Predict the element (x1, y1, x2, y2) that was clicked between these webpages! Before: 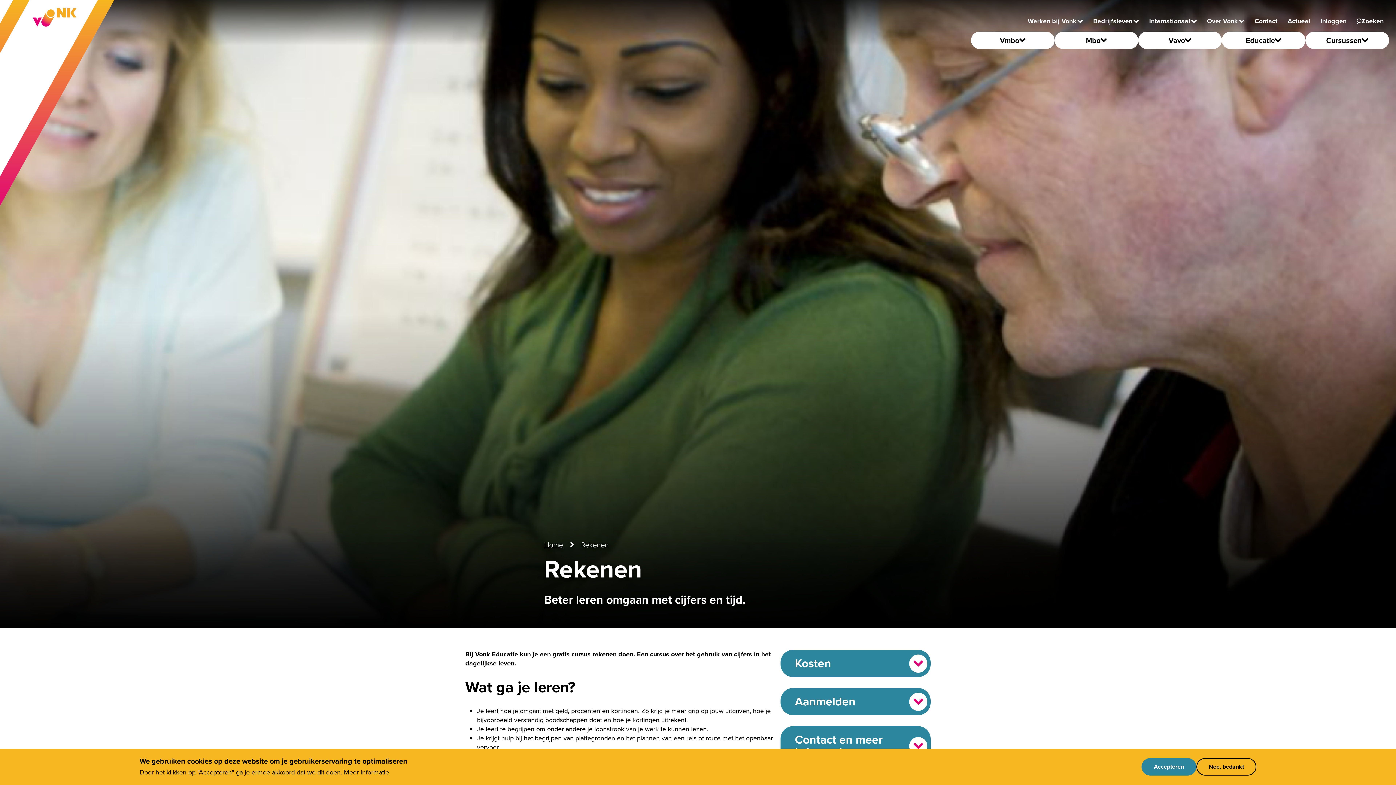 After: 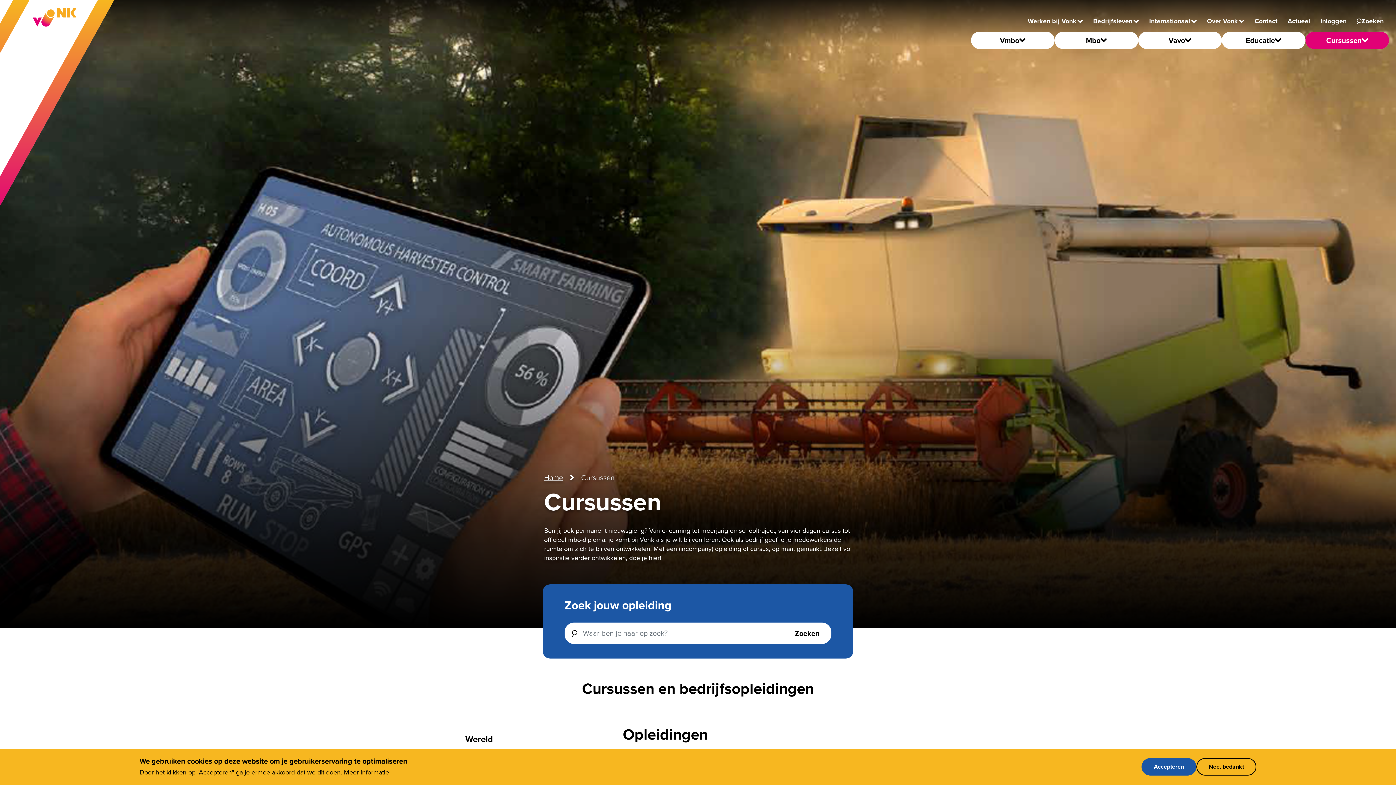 Action: bbox: (1305, 31, 1389, 49) label: Cursussen